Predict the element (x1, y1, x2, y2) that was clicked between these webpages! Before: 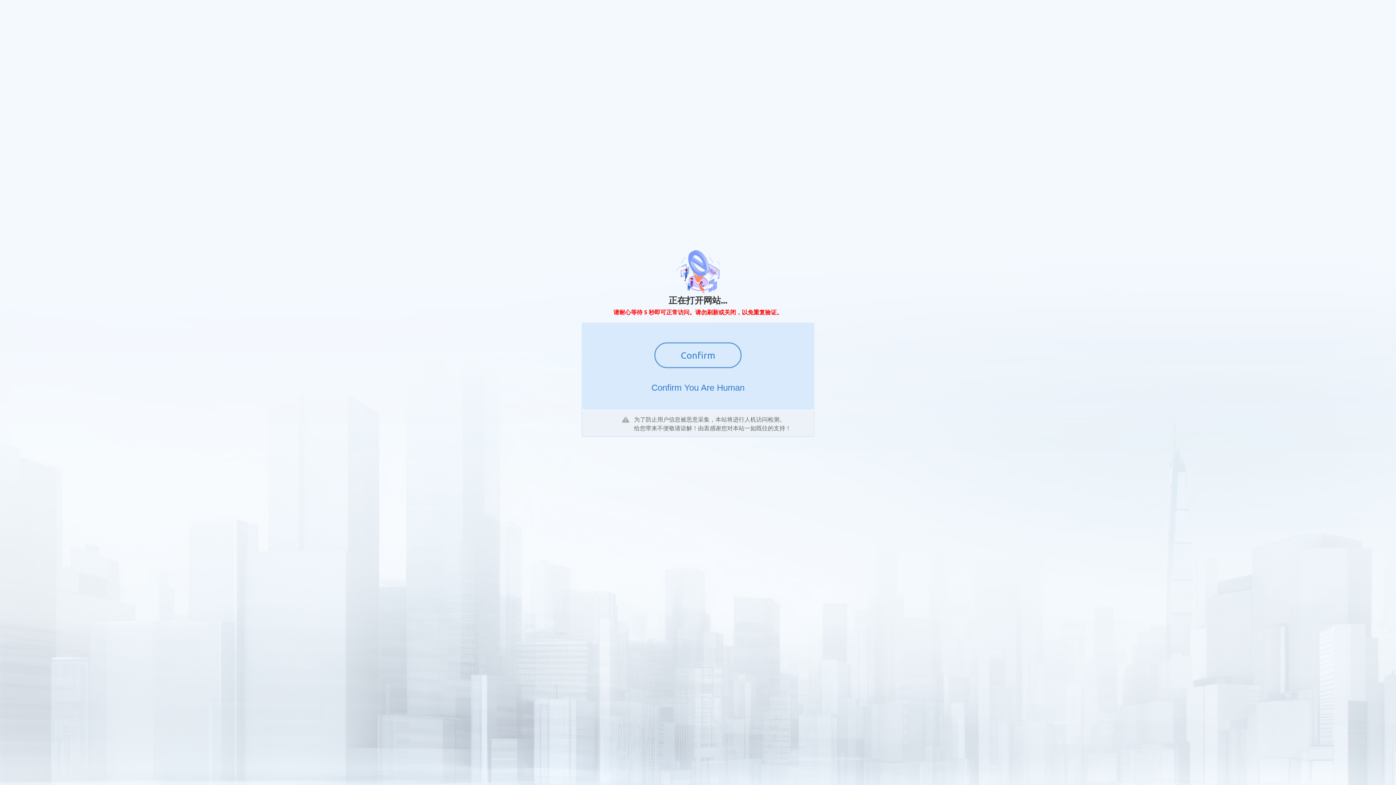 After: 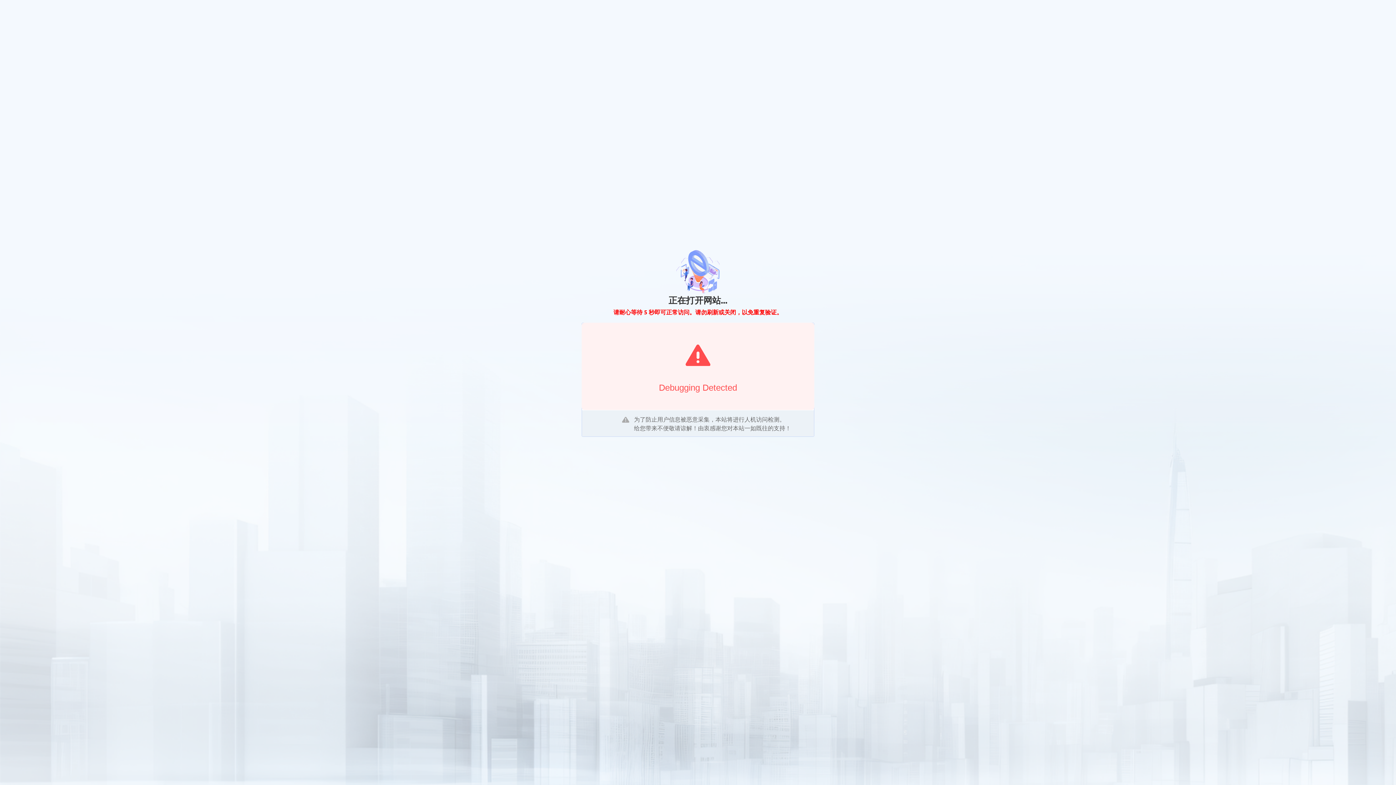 Action: bbox: (654, 342, 741, 368) label: Confirm